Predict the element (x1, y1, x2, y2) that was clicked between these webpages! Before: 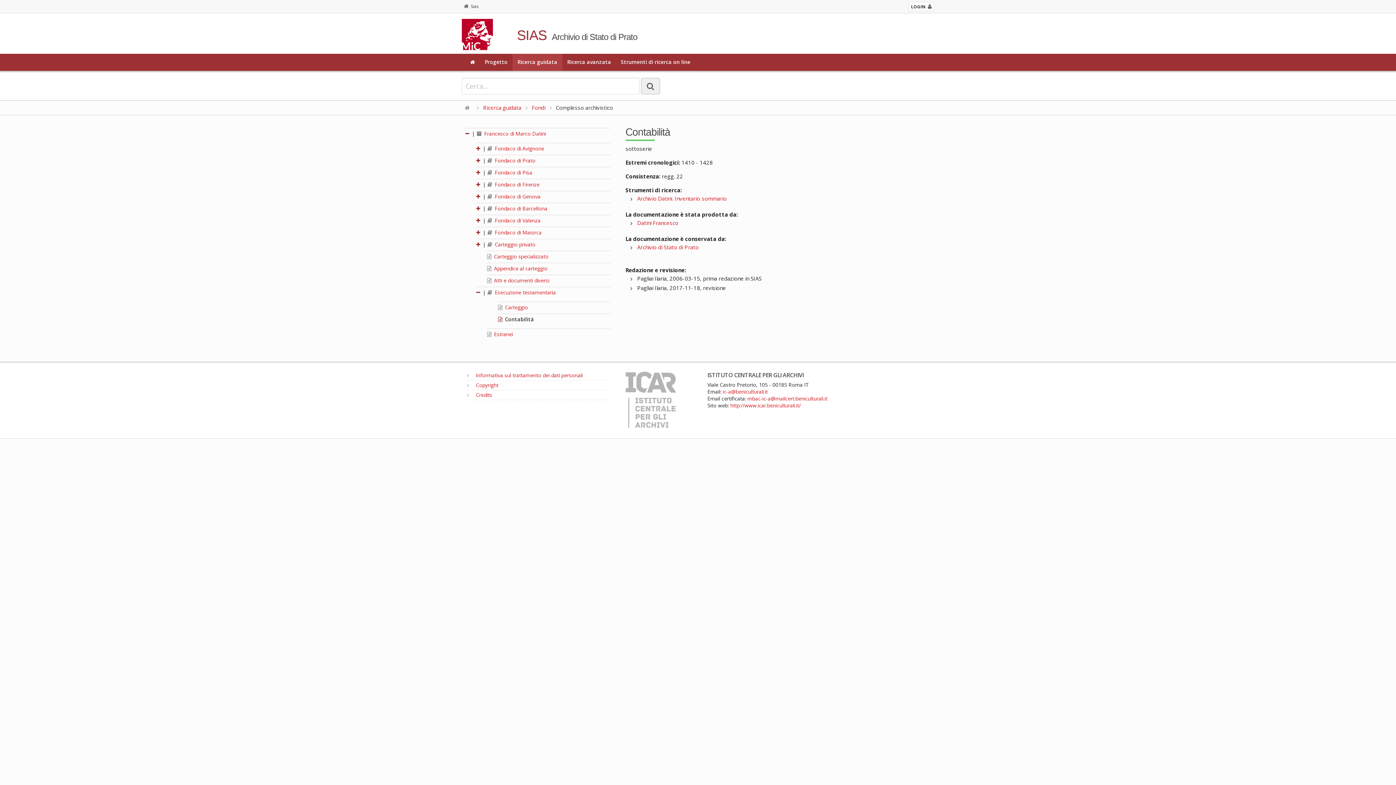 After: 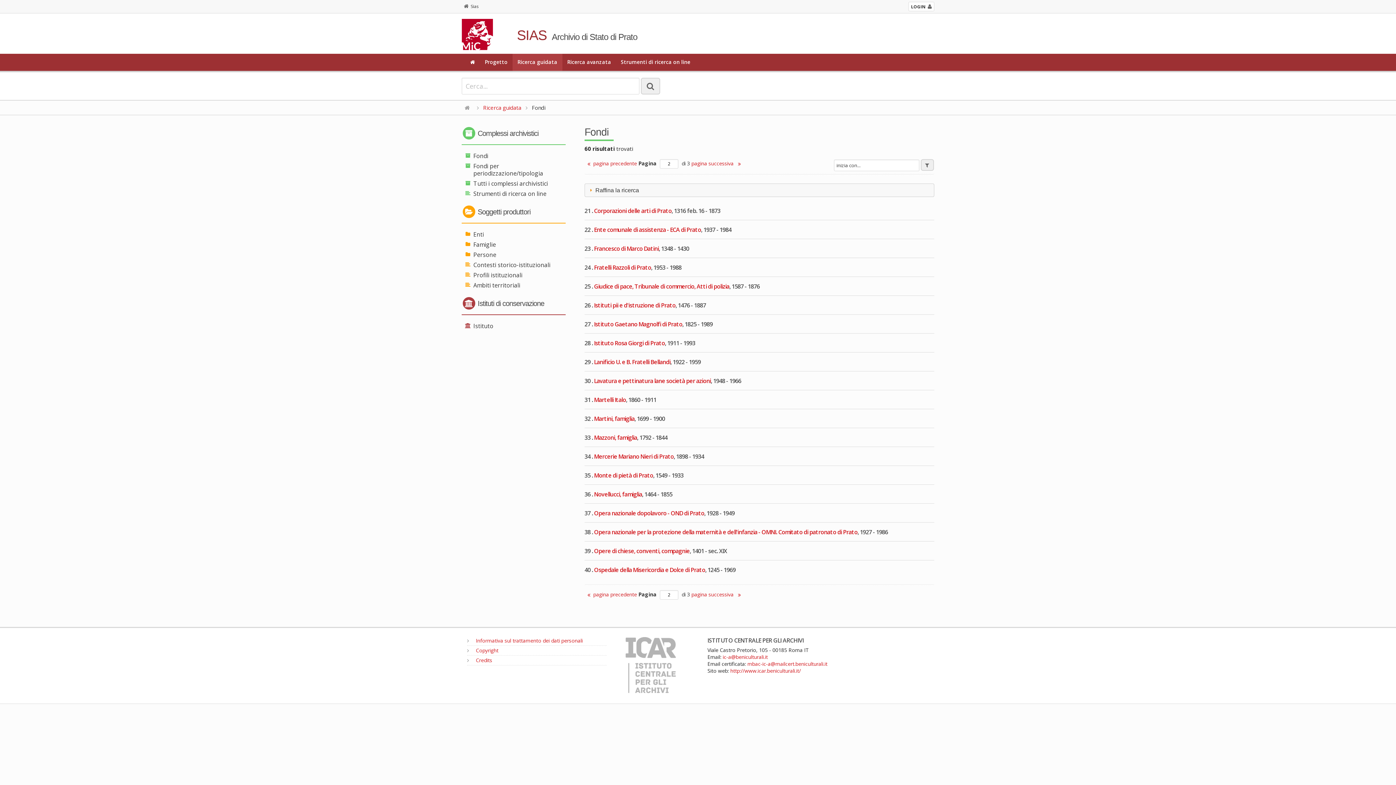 Action: bbox: (532, 103, 545, 111) label: Fondi